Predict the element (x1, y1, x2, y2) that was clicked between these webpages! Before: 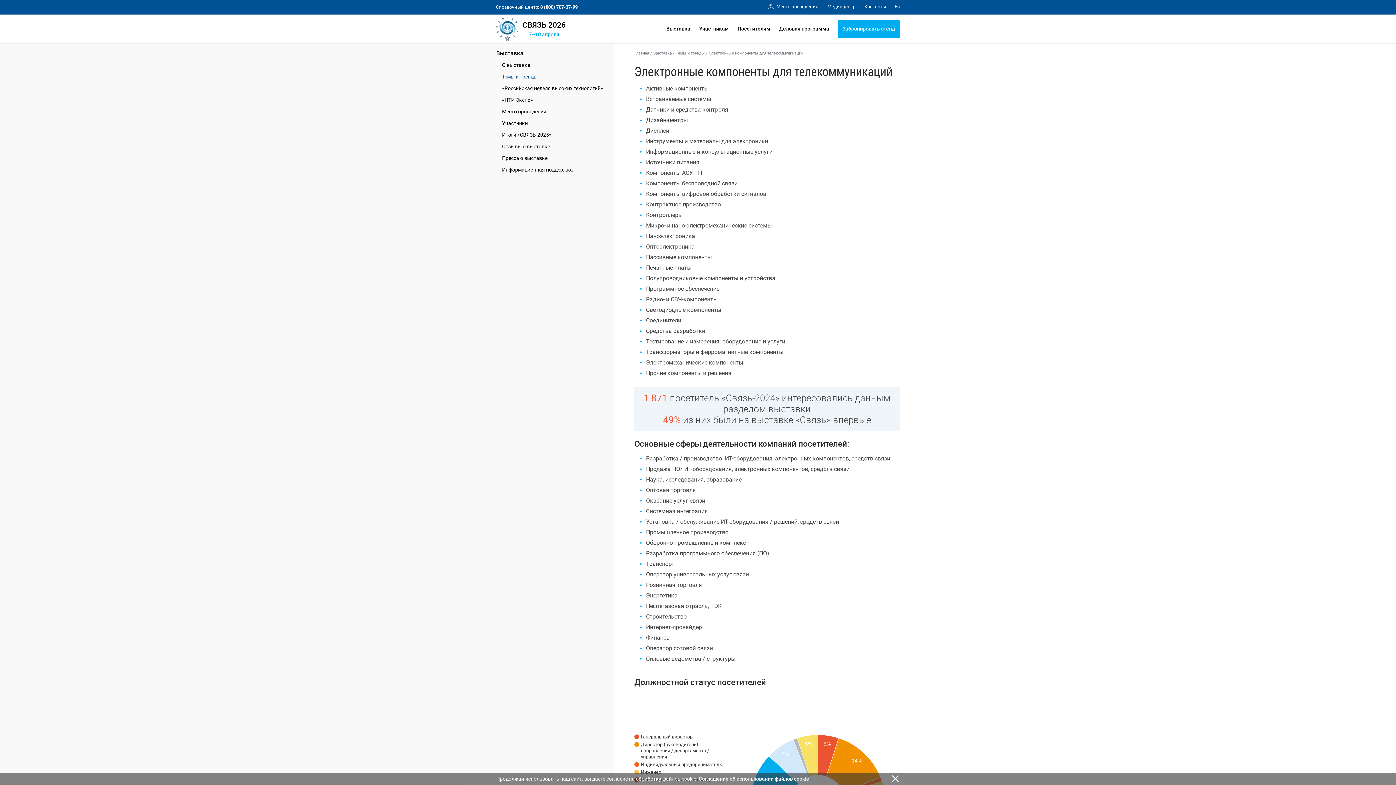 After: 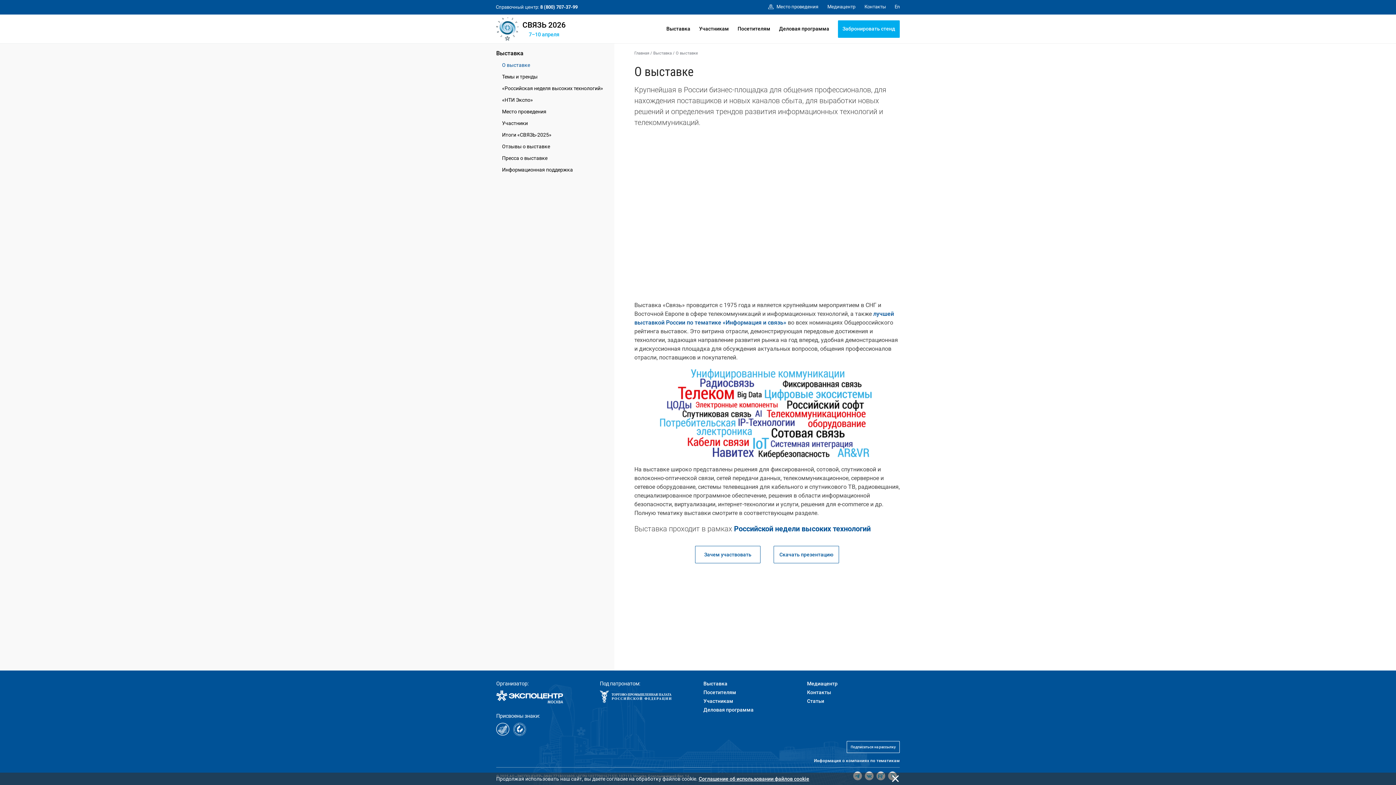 Action: bbox: (496, 49, 523, 56) label: Выставка